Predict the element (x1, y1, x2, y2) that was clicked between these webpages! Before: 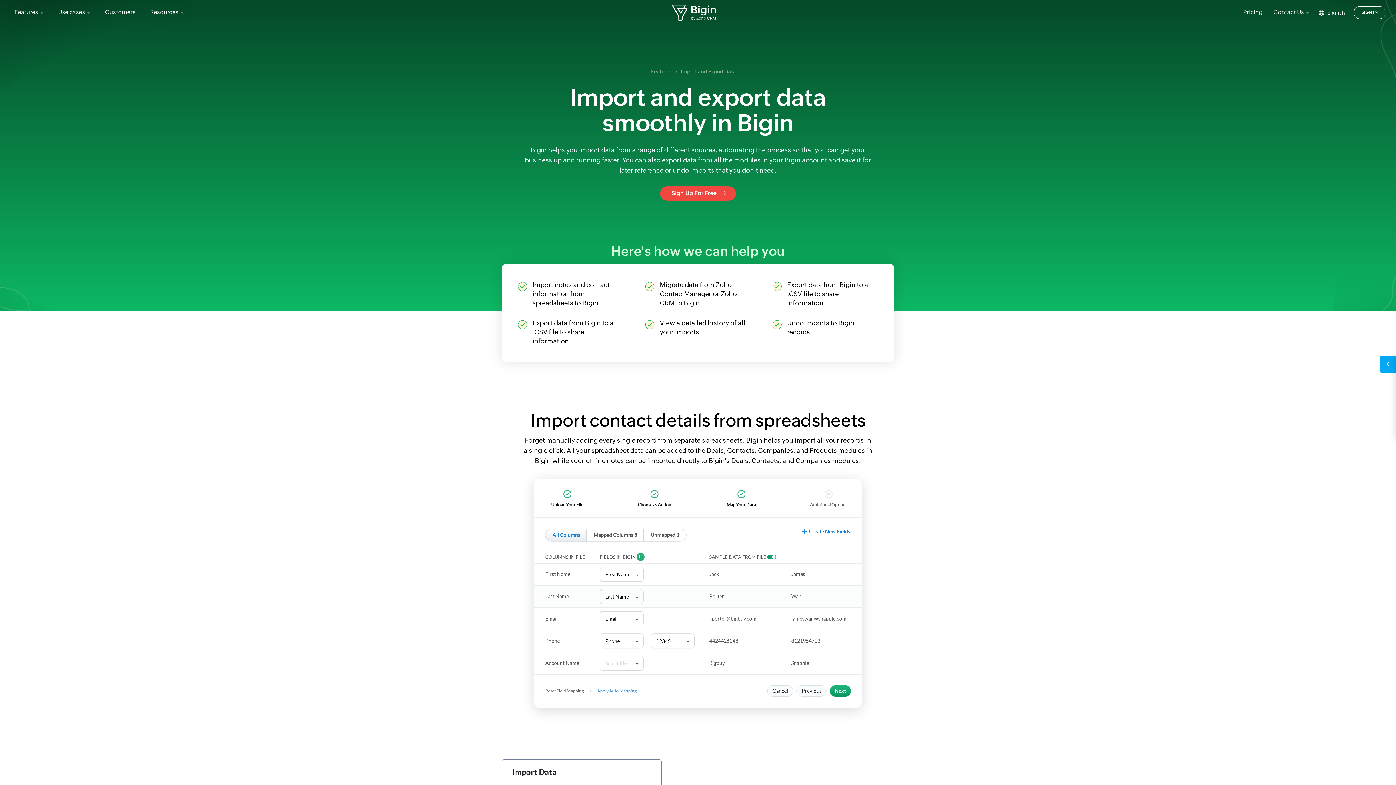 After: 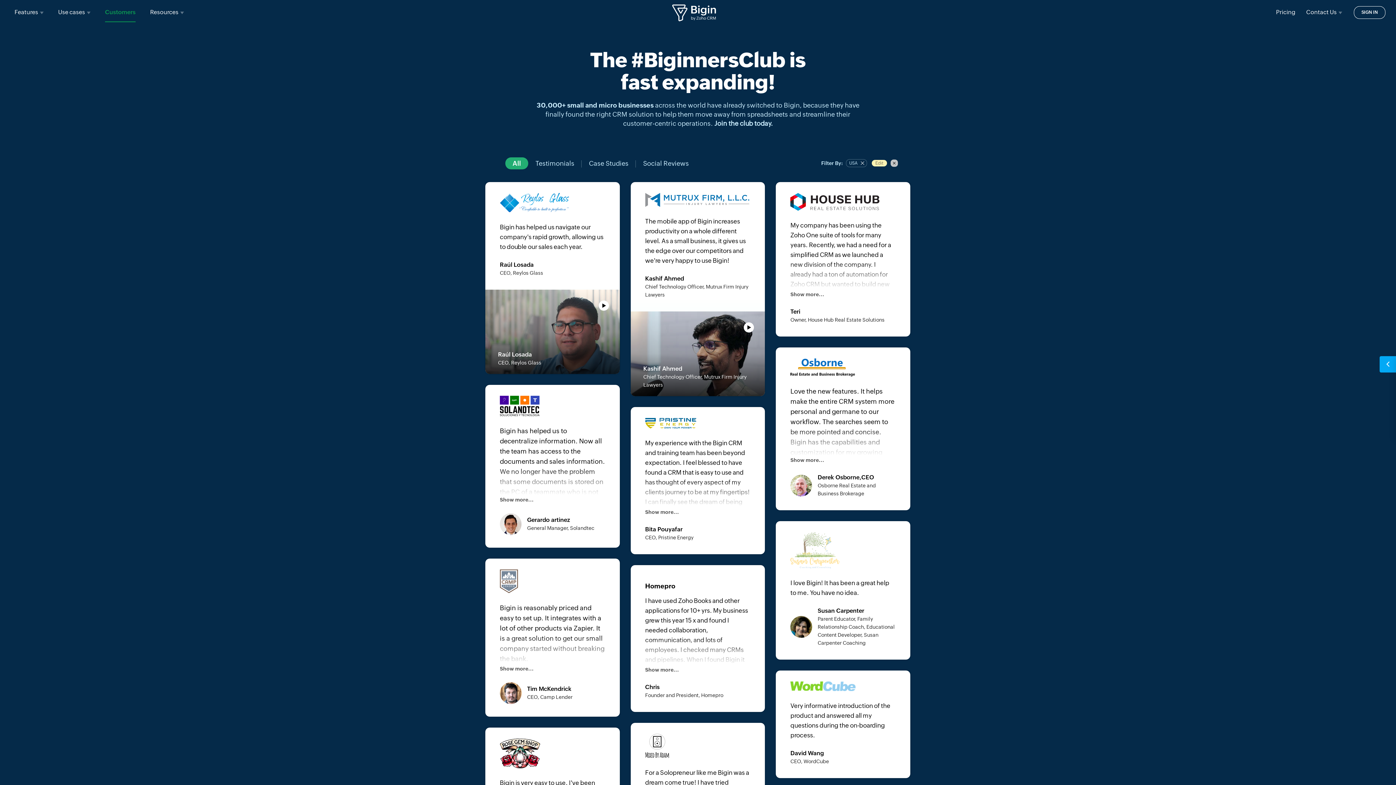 Action: label: Customers bbox: (105, 2, 135, 22)